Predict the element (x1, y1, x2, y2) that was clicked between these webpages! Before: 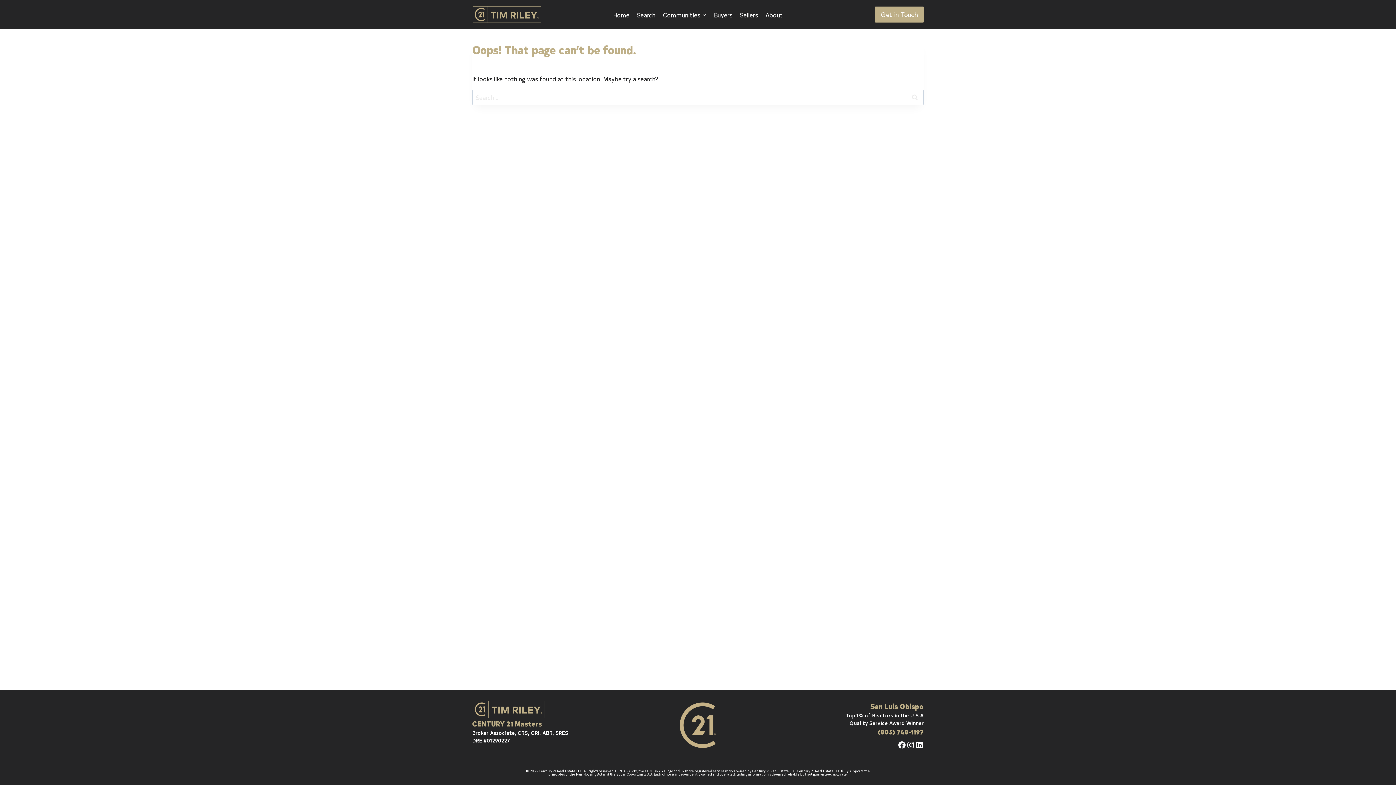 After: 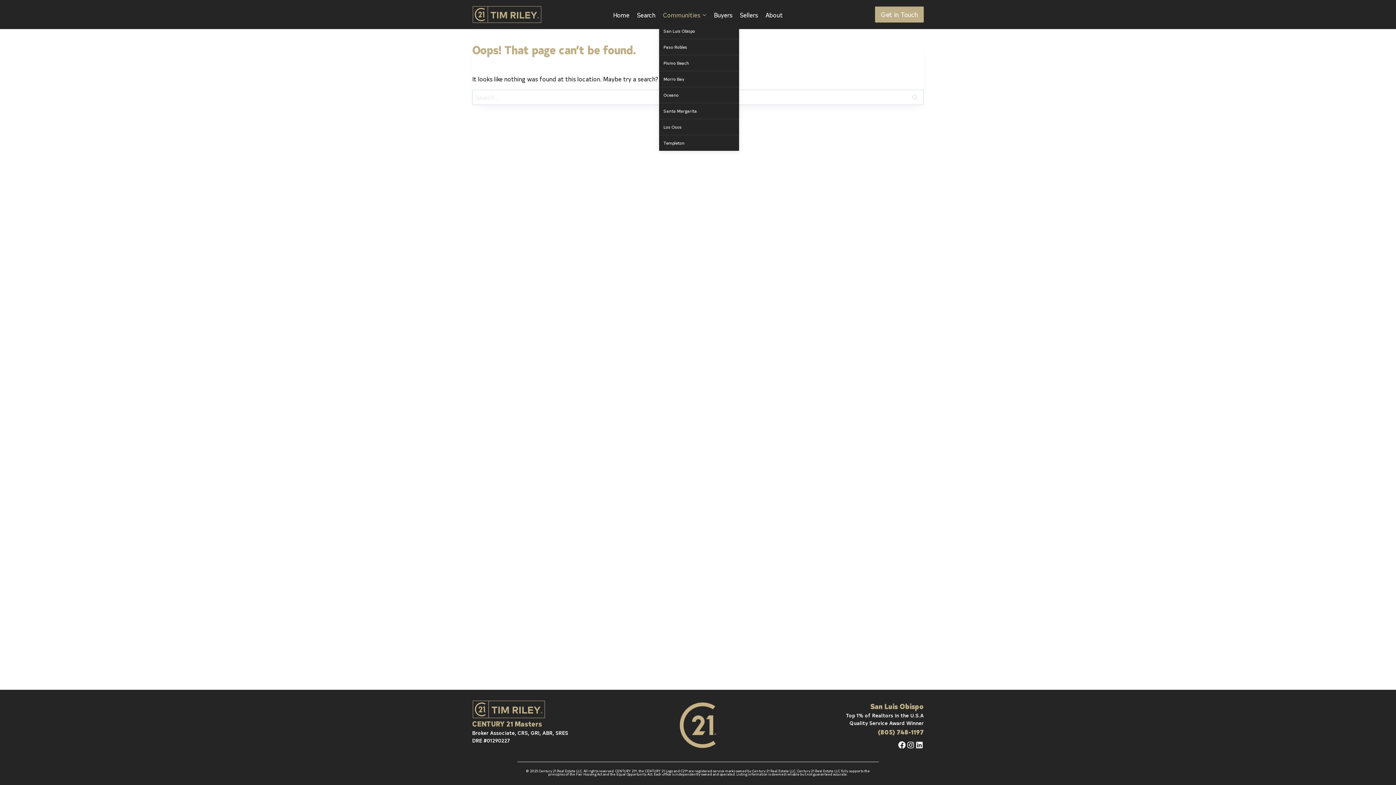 Action: bbox: (659, 5, 710, 23) label: Communities